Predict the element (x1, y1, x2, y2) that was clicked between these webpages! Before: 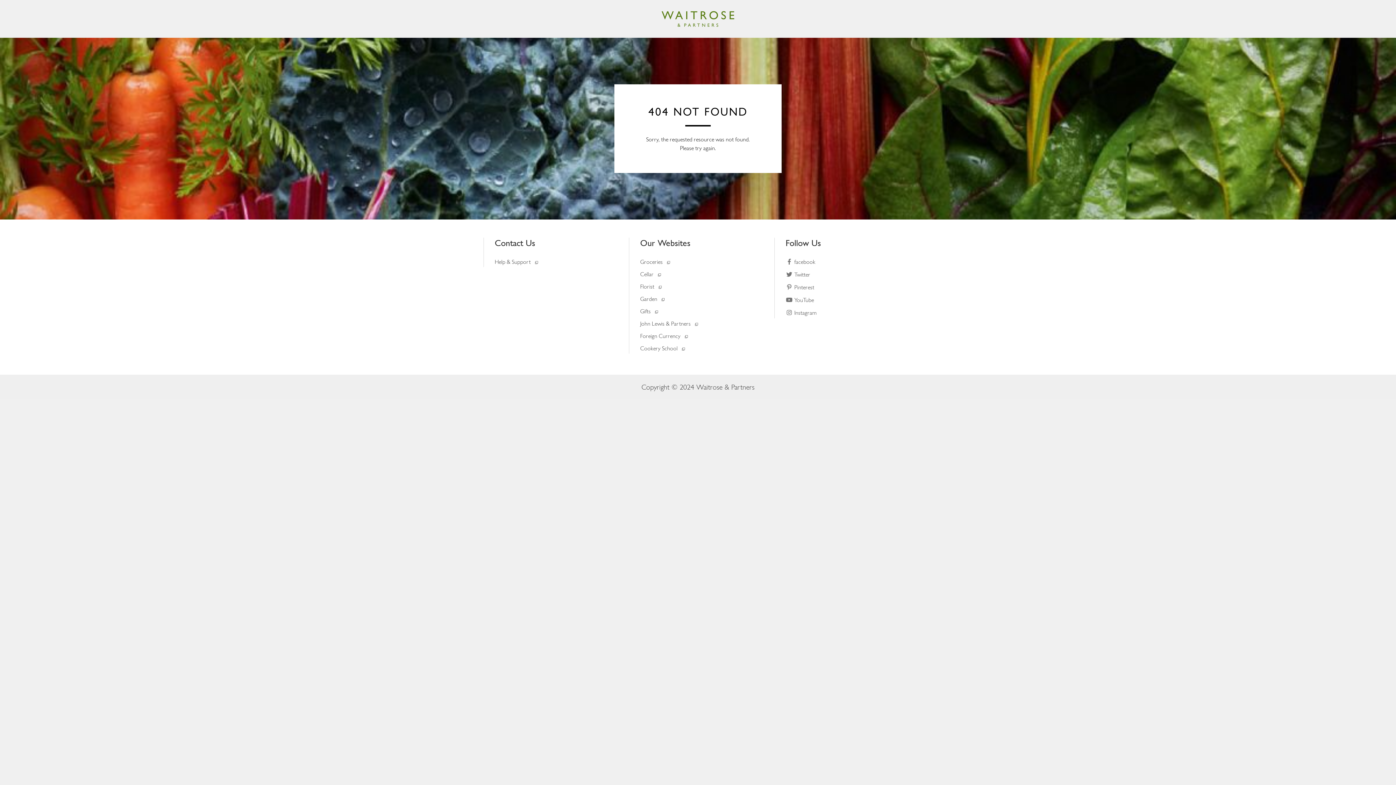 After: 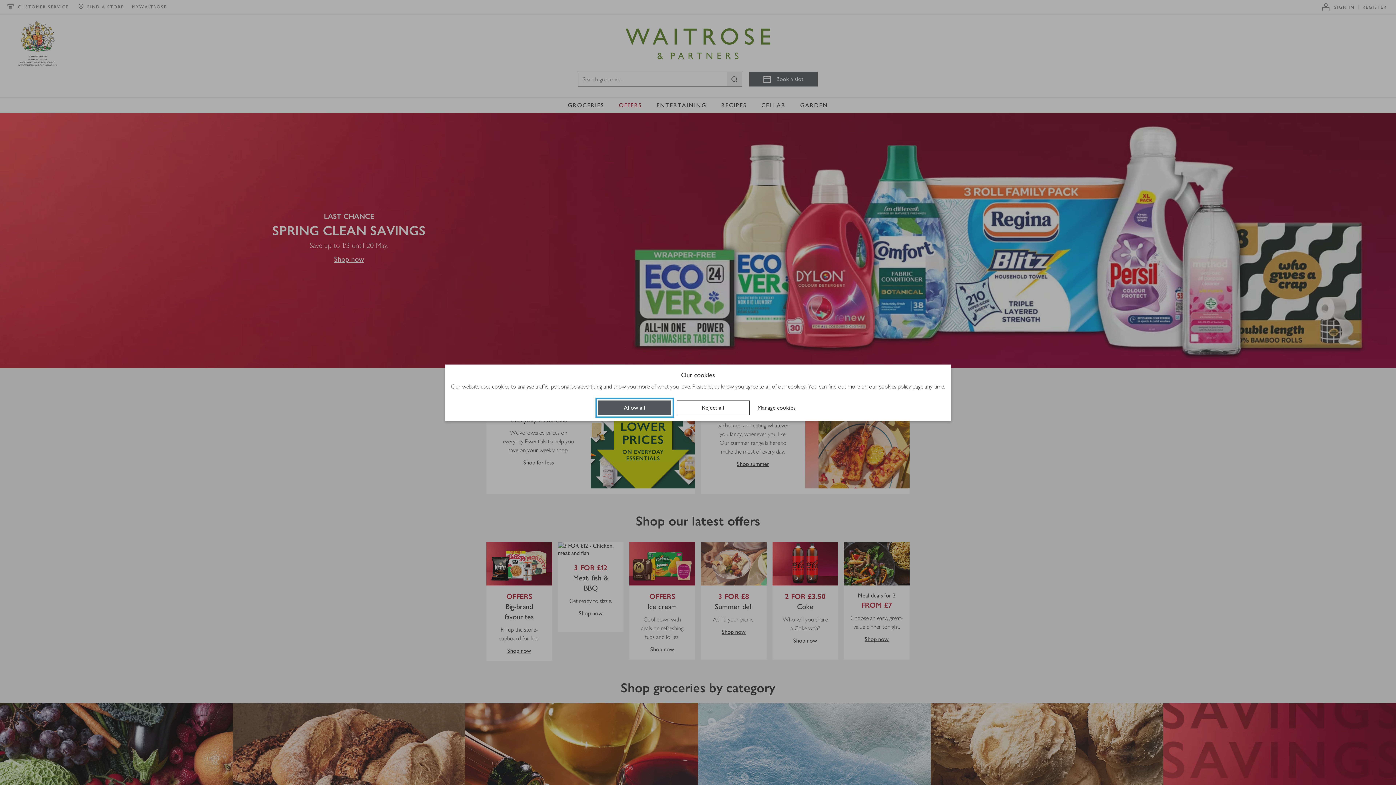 Action: label: Waitrose & Partners | Food | Drink | Recipes bbox: (483, 10, 912, 26)